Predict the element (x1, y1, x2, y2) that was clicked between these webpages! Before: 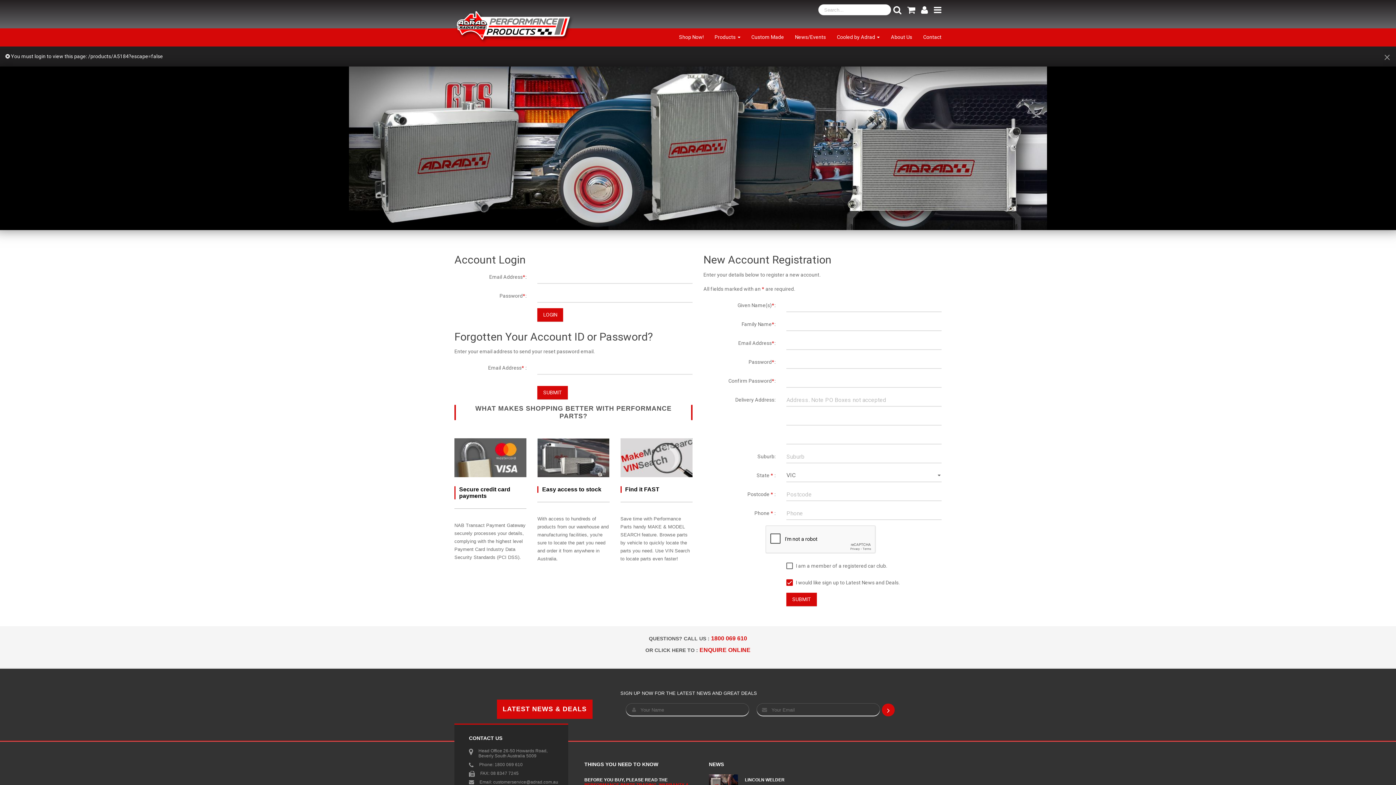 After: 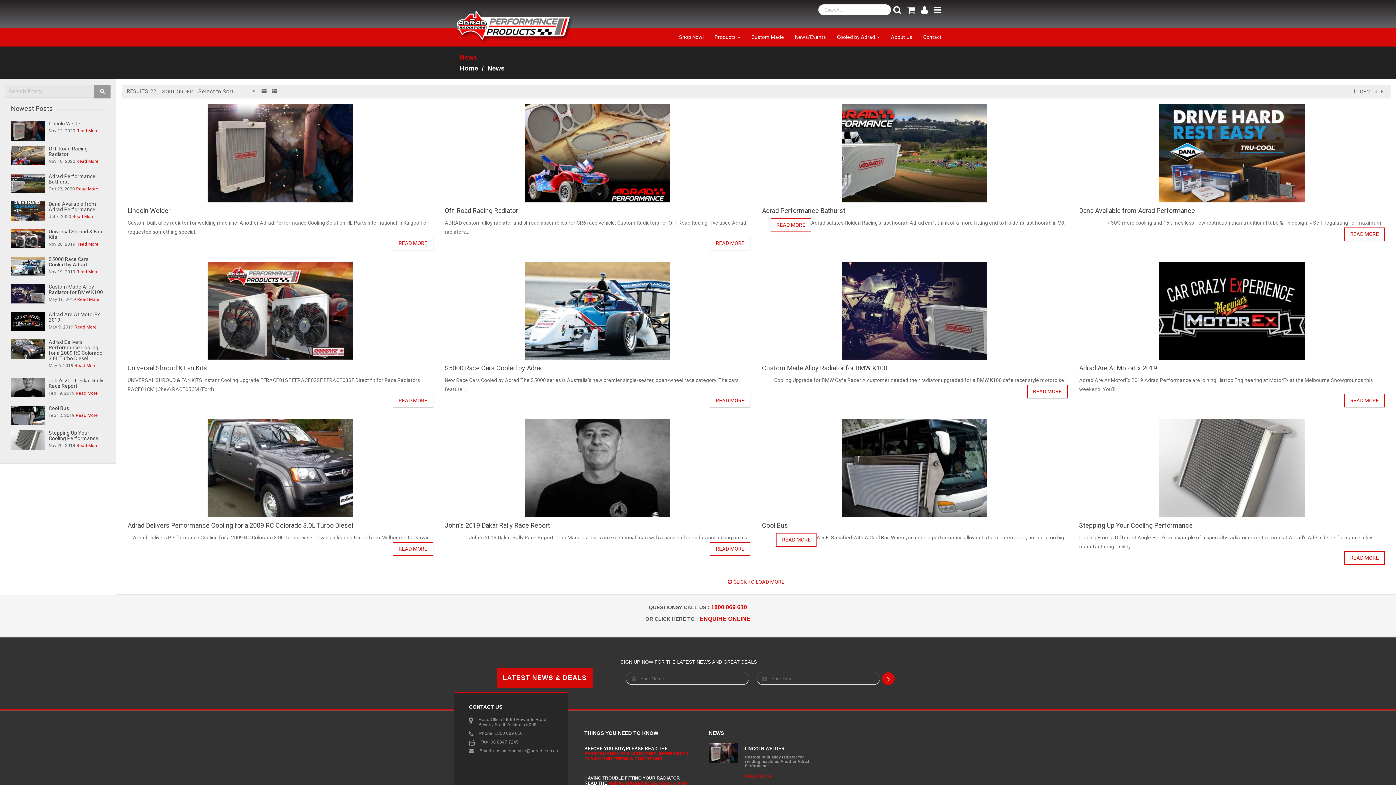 Action: label: News/Events bbox: (789, 28, 831, 45)